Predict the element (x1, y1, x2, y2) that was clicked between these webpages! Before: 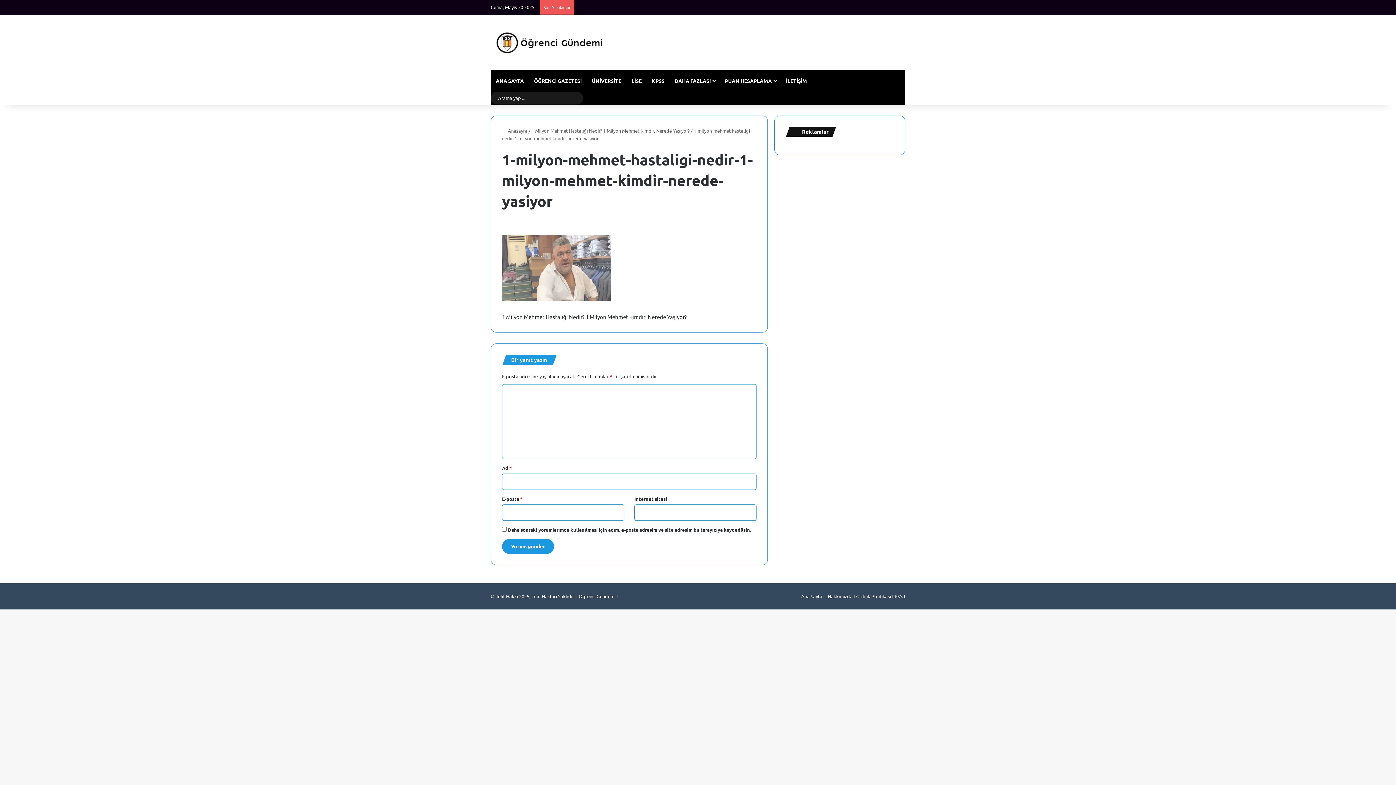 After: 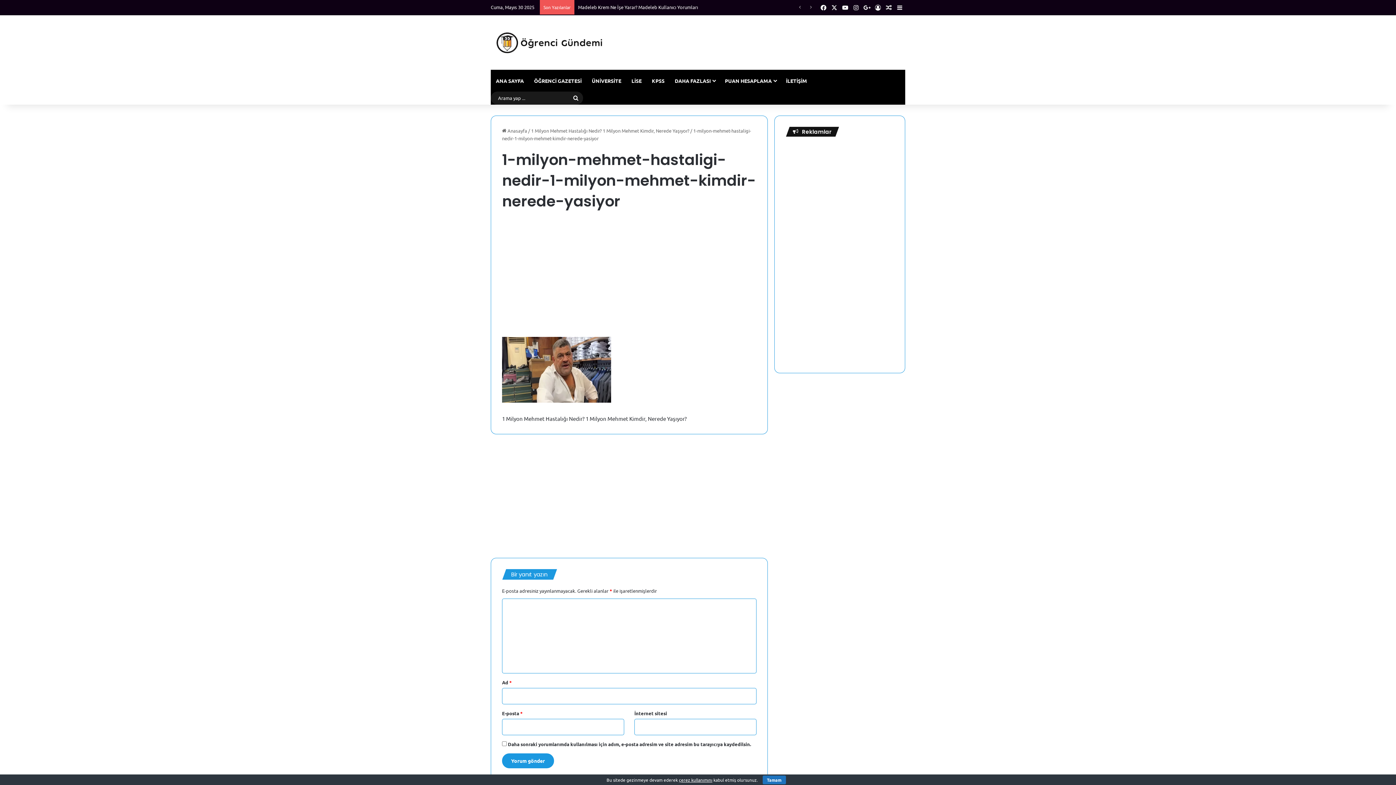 Action: label: Facebook bbox: (752, 592, 761, 601)